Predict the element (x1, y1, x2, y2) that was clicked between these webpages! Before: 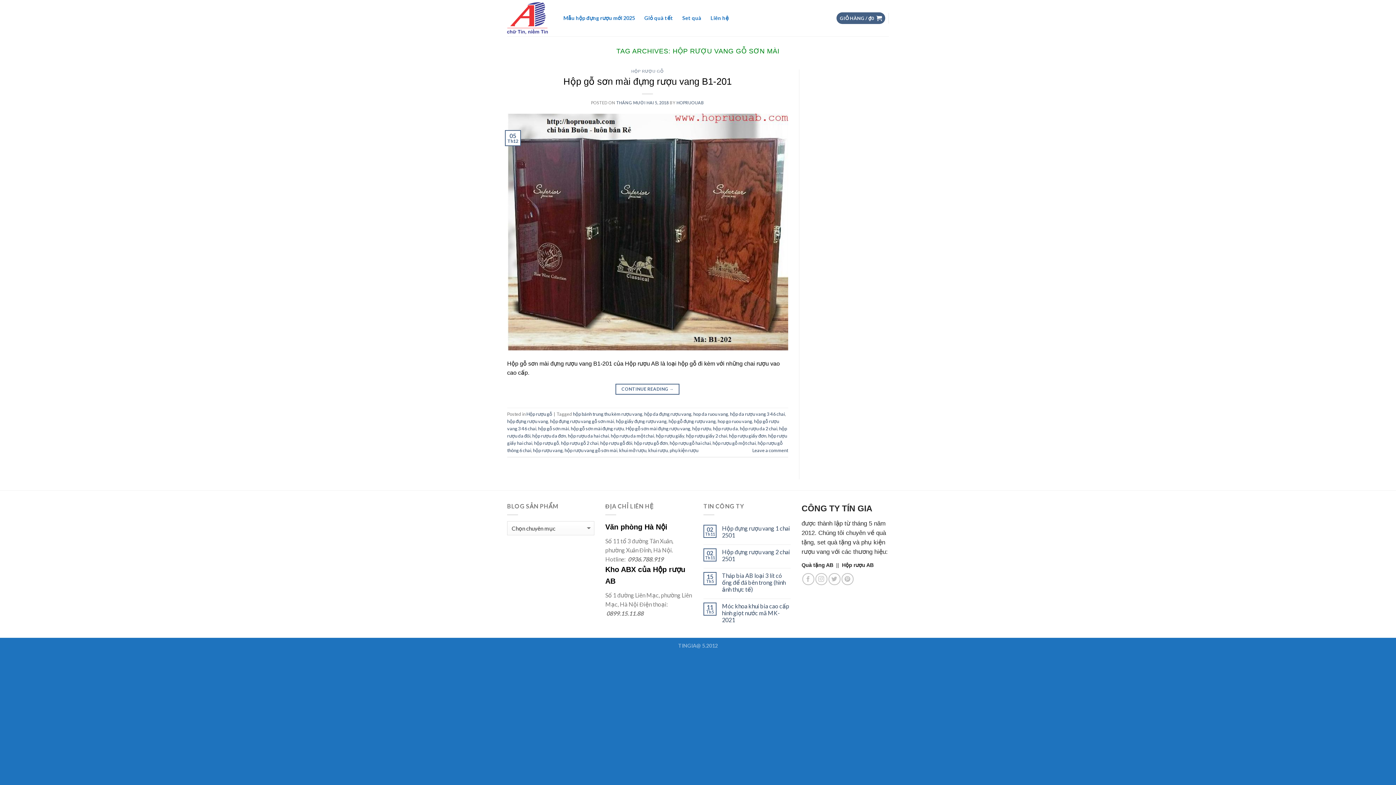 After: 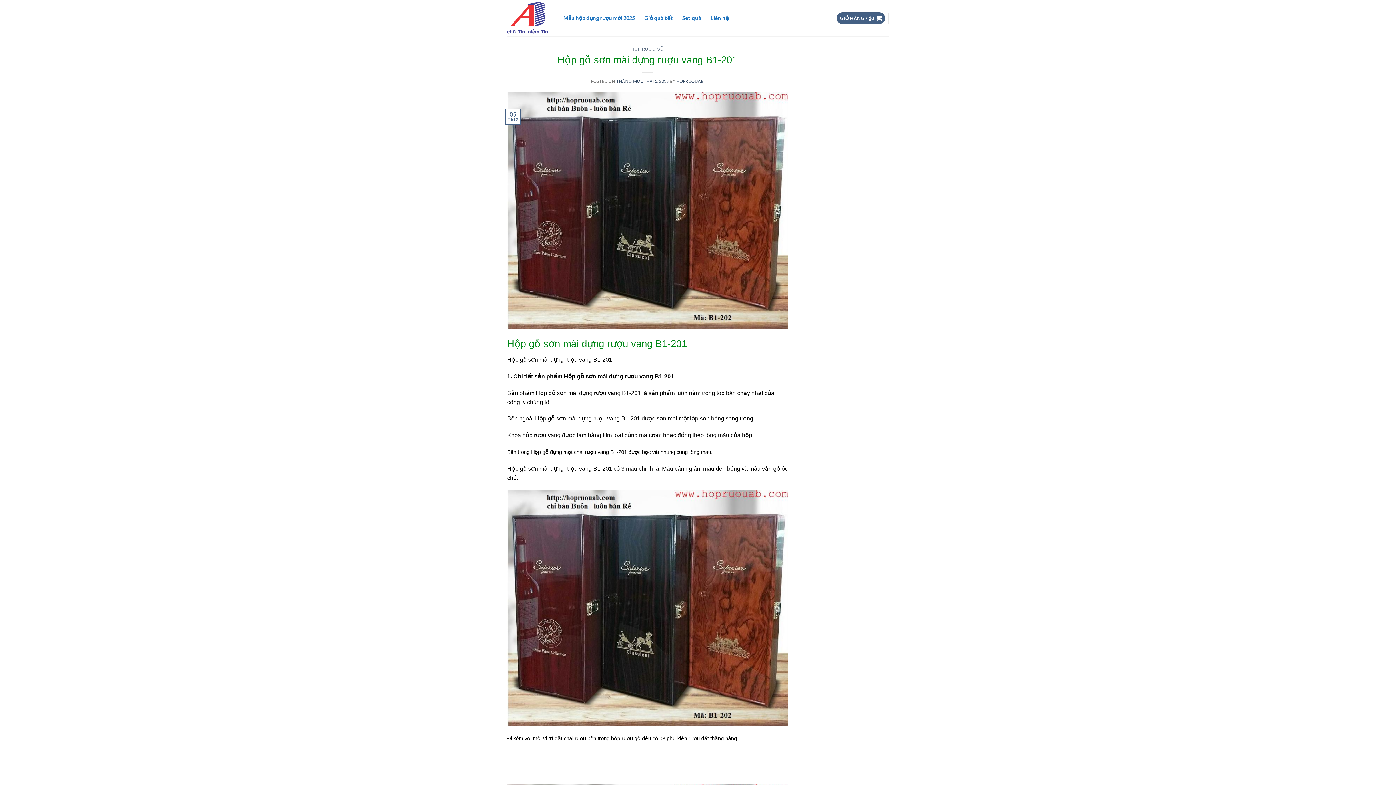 Action: bbox: (507, 227, 788, 234)